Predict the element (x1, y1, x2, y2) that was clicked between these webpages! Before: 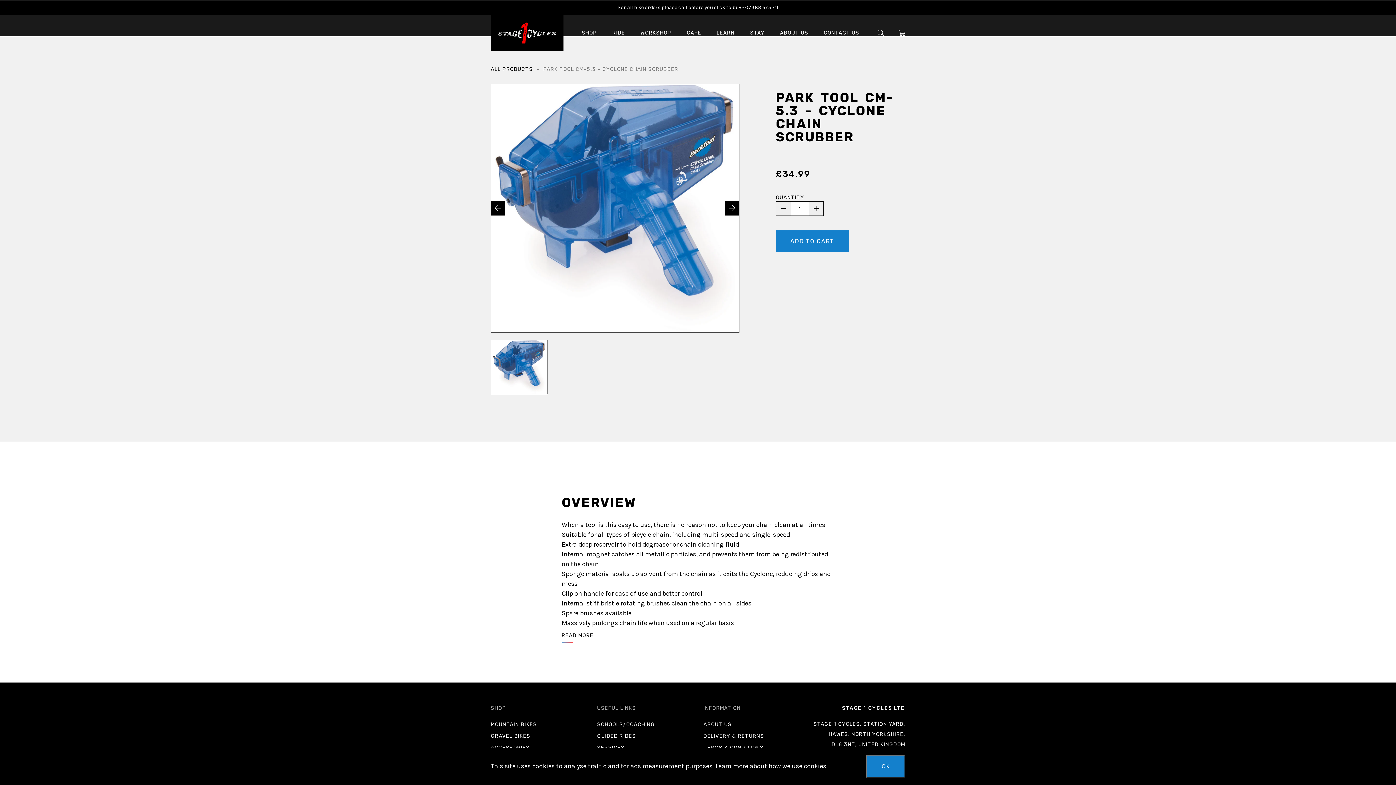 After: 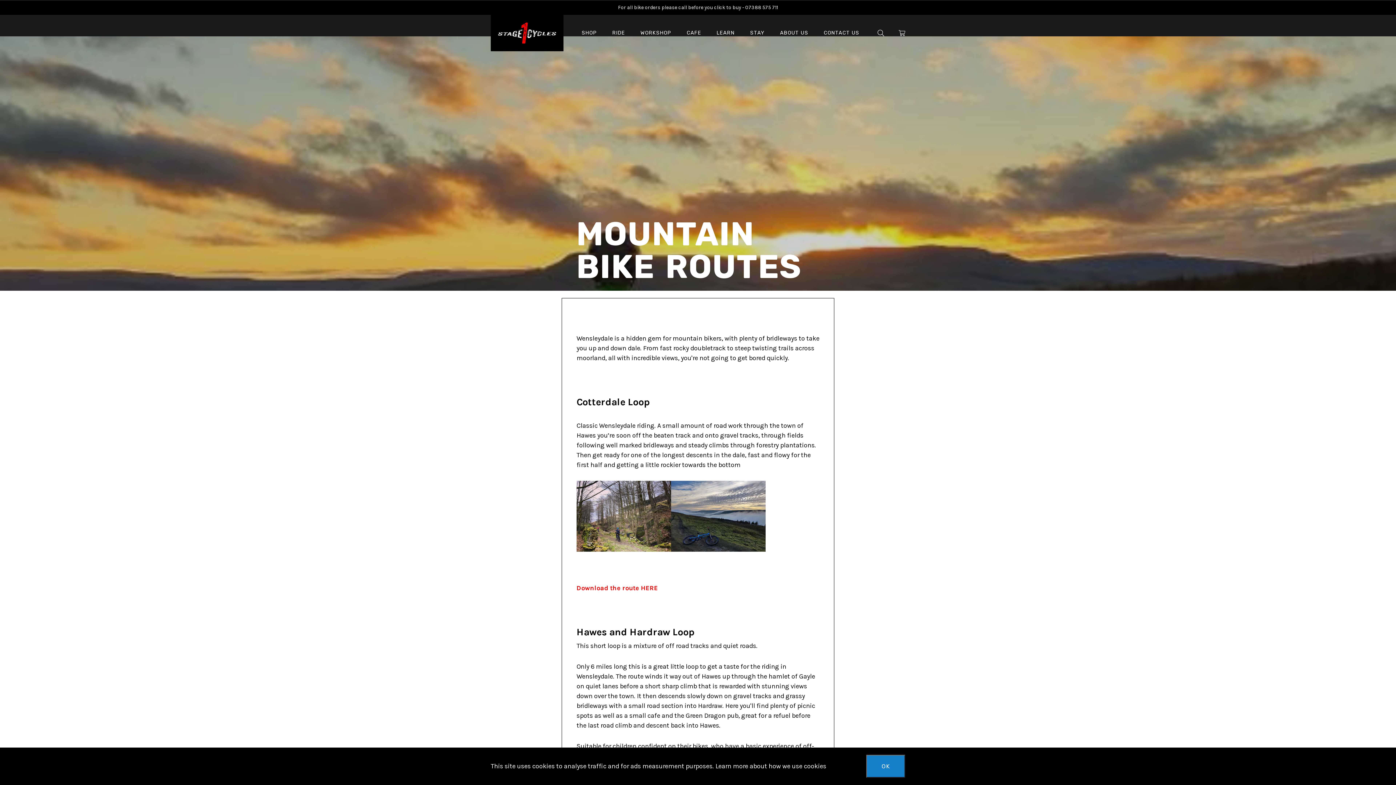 Action: bbox: (608, 14, 628, 51) label: Ride